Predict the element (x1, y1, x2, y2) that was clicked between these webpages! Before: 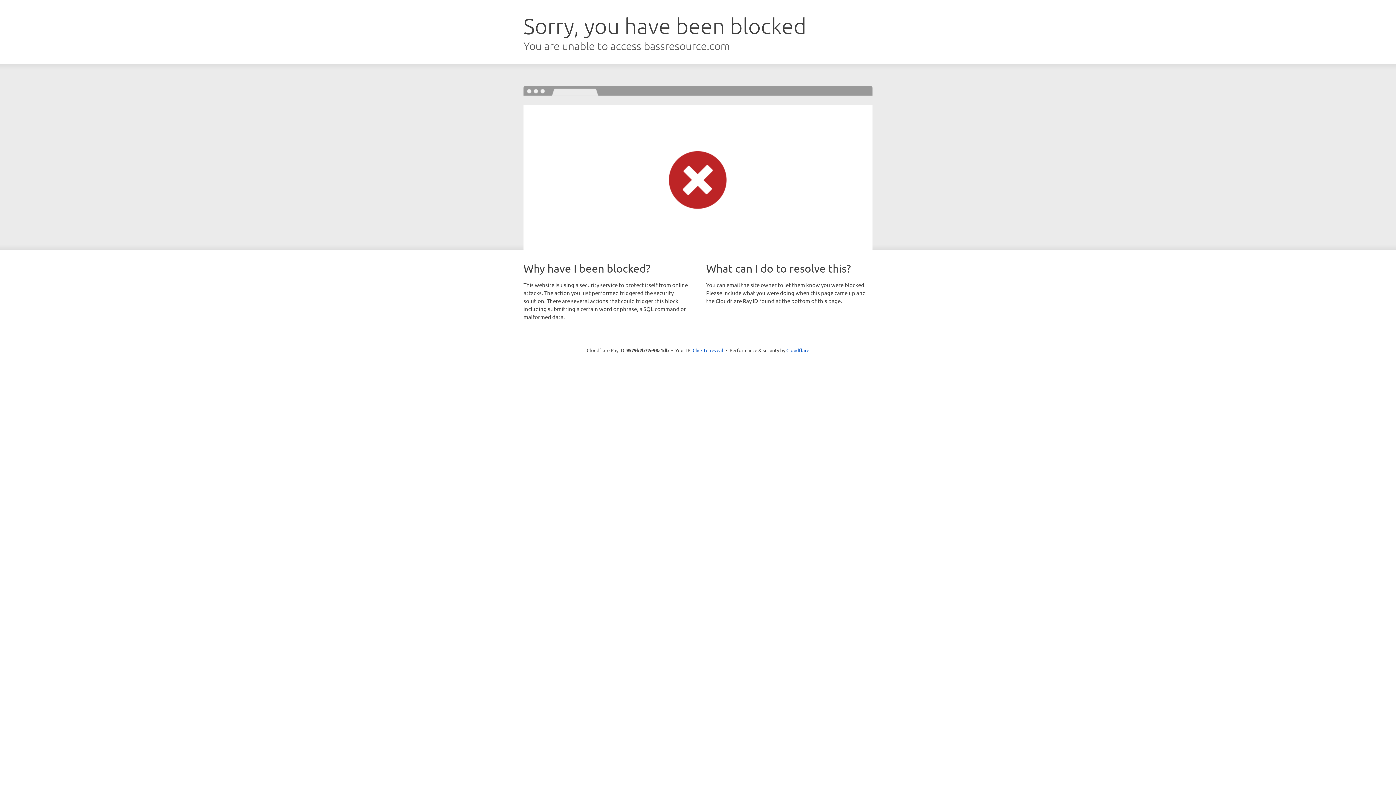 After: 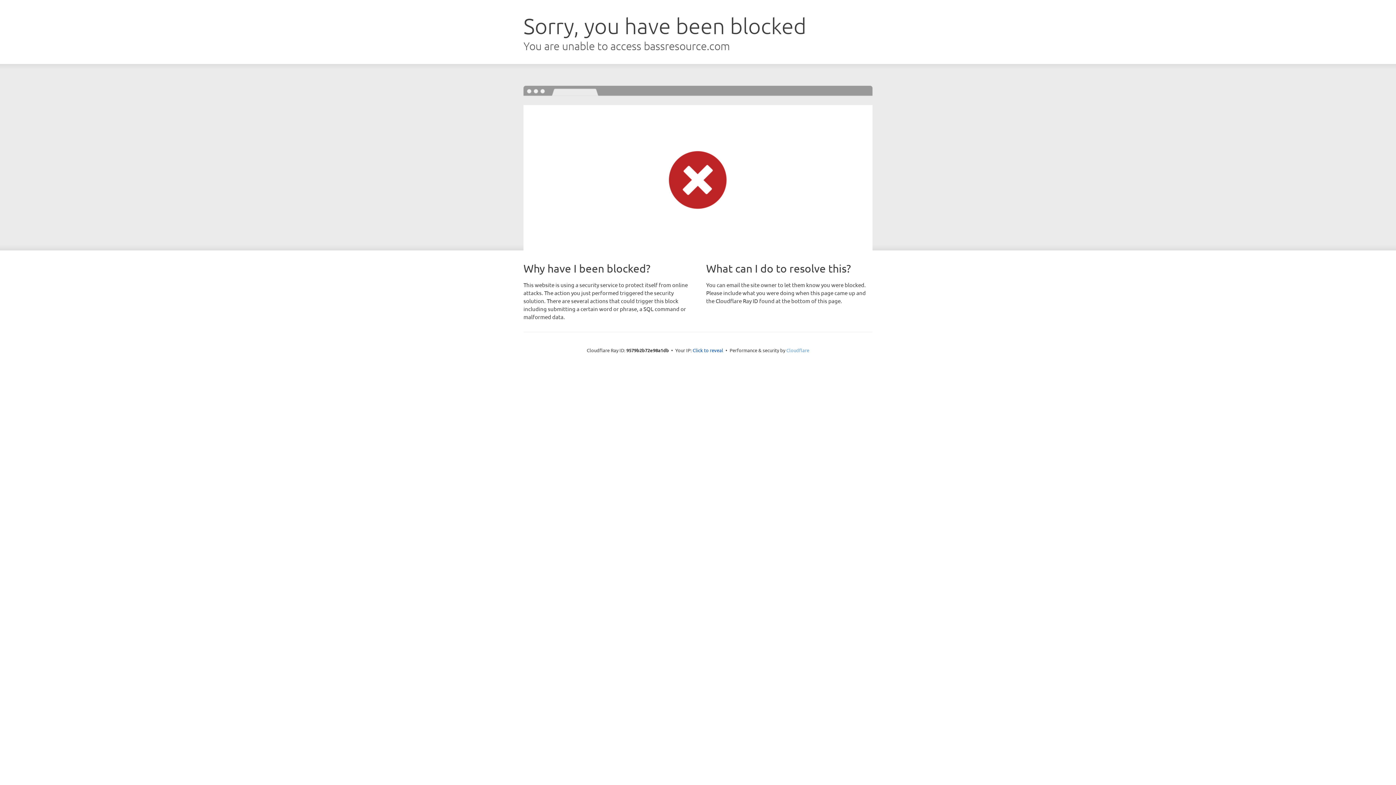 Action: bbox: (786, 347, 809, 353) label: Cloudflare